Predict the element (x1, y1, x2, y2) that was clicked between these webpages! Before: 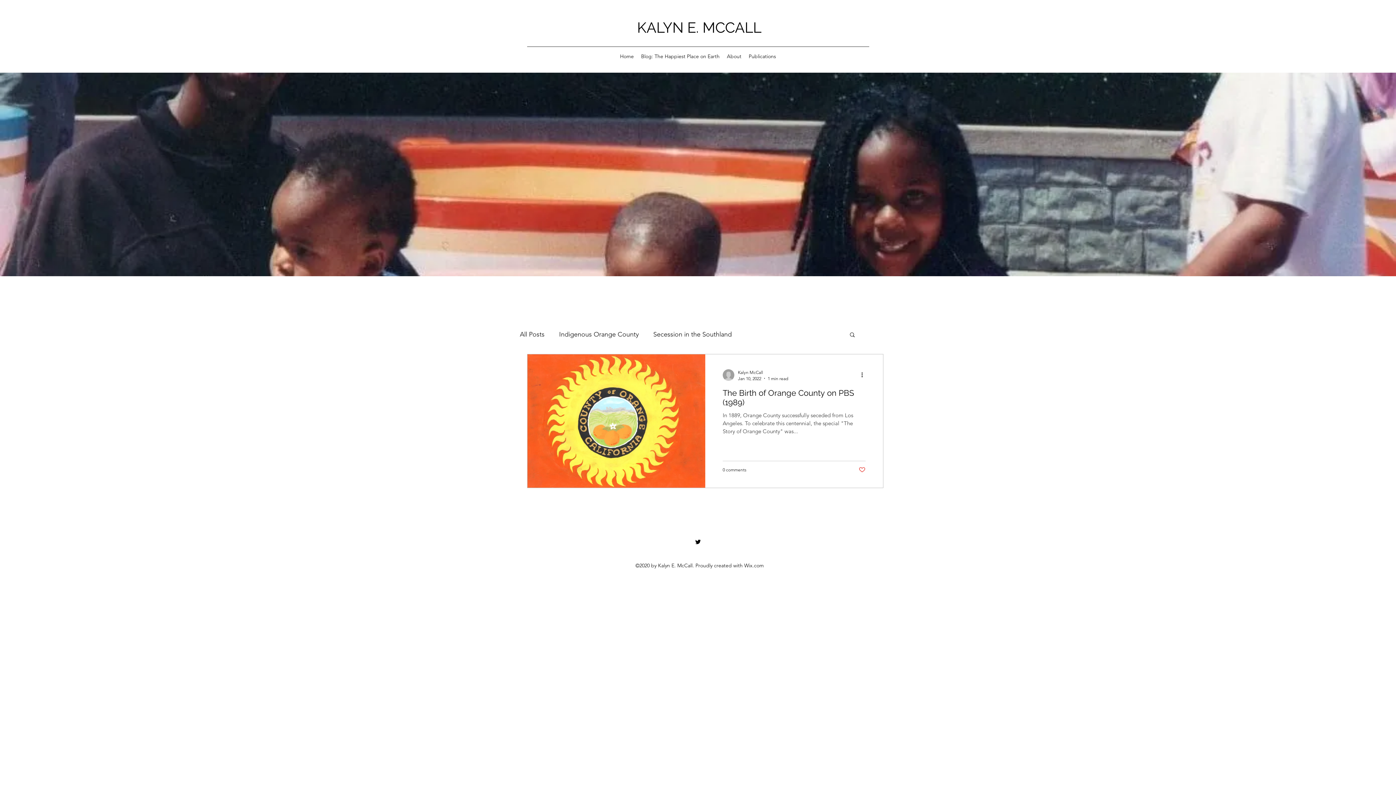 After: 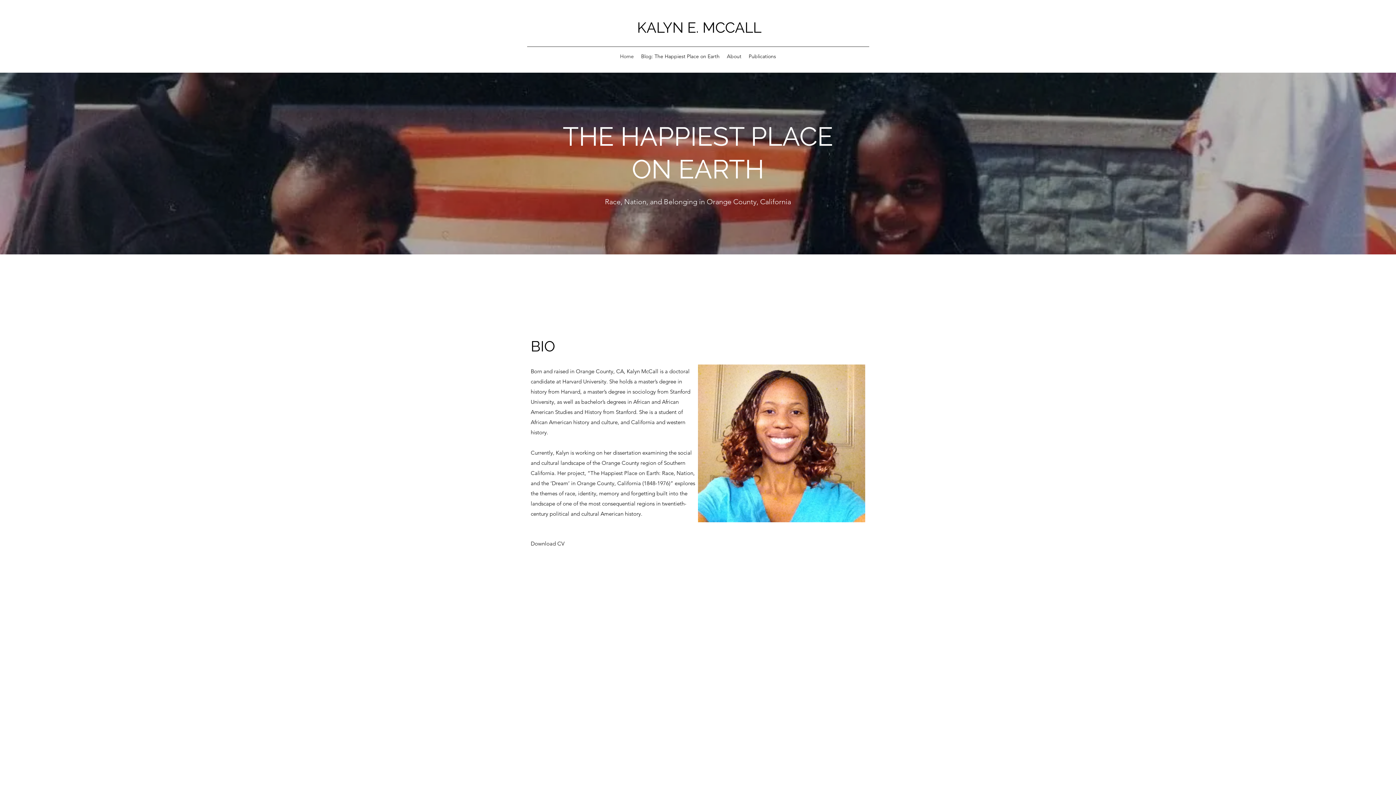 Action: label: Home bbox: (616, 50, 637, 62)